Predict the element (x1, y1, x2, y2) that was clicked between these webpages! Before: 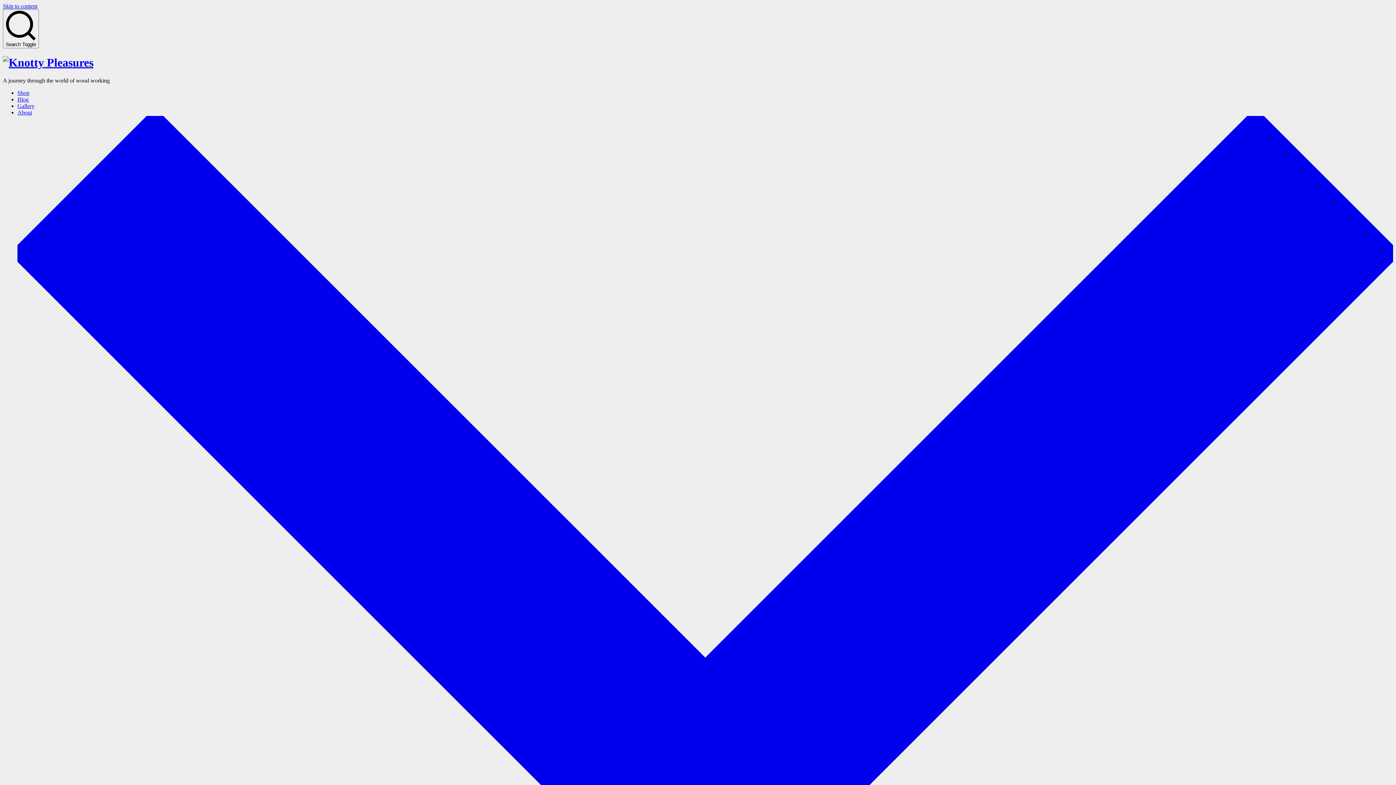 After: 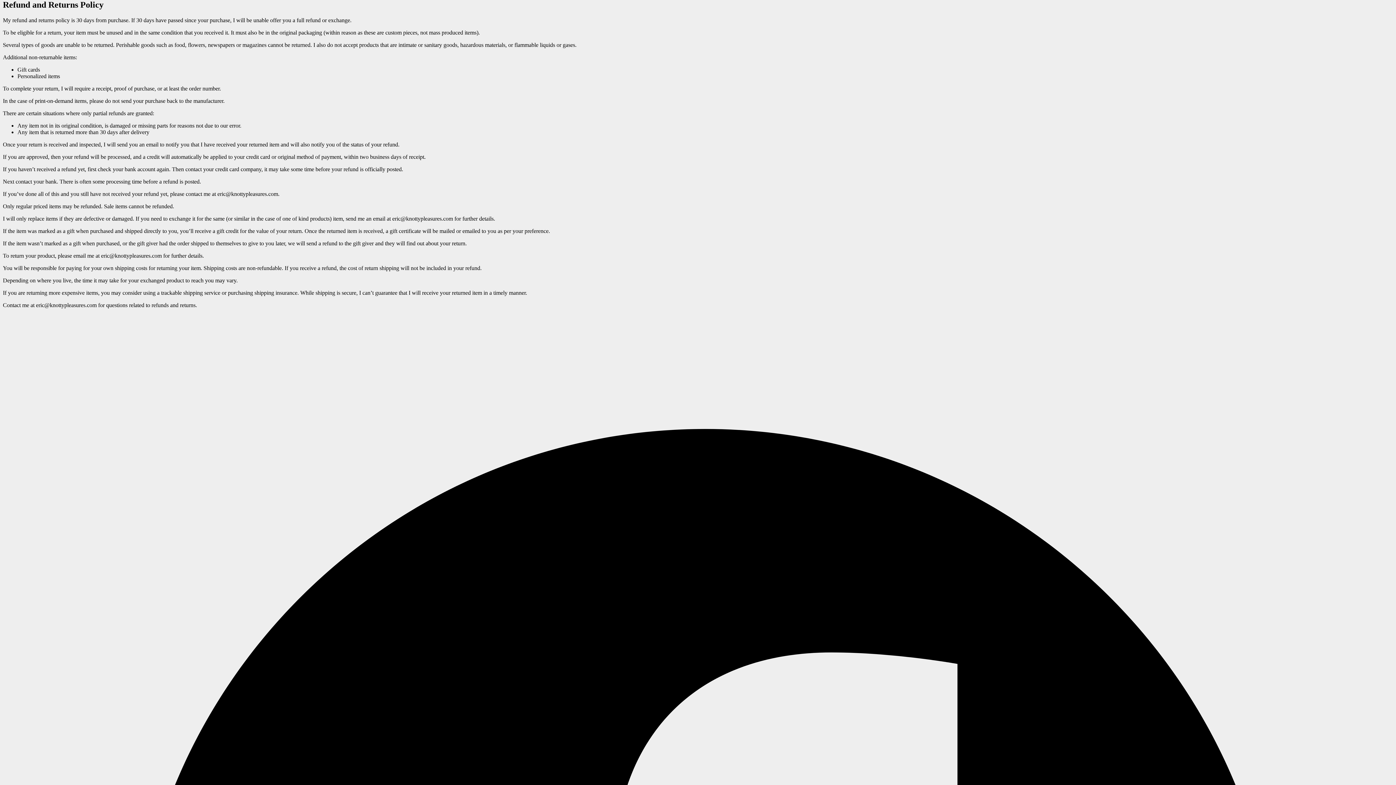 Action: bbox: (2, 2, 37, 9) label: Skip to content